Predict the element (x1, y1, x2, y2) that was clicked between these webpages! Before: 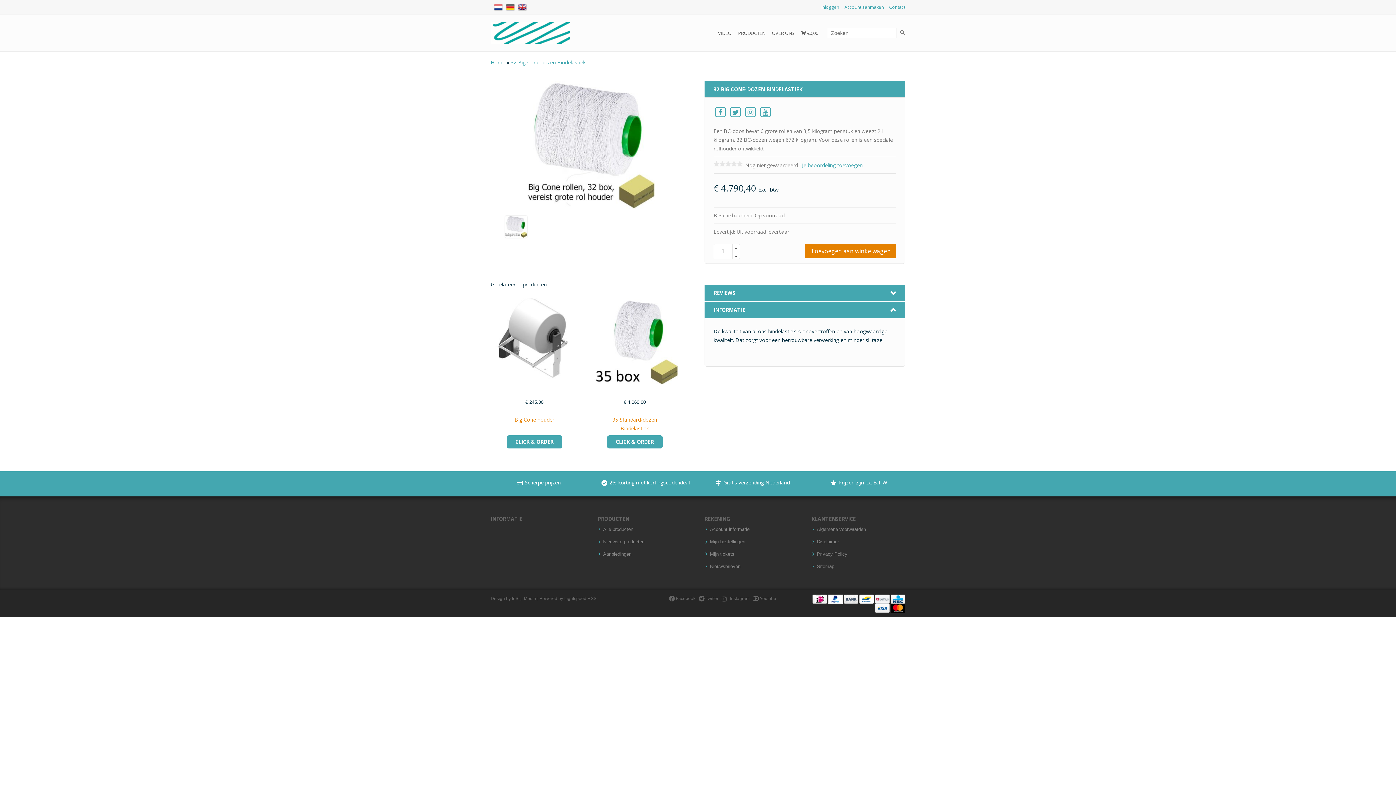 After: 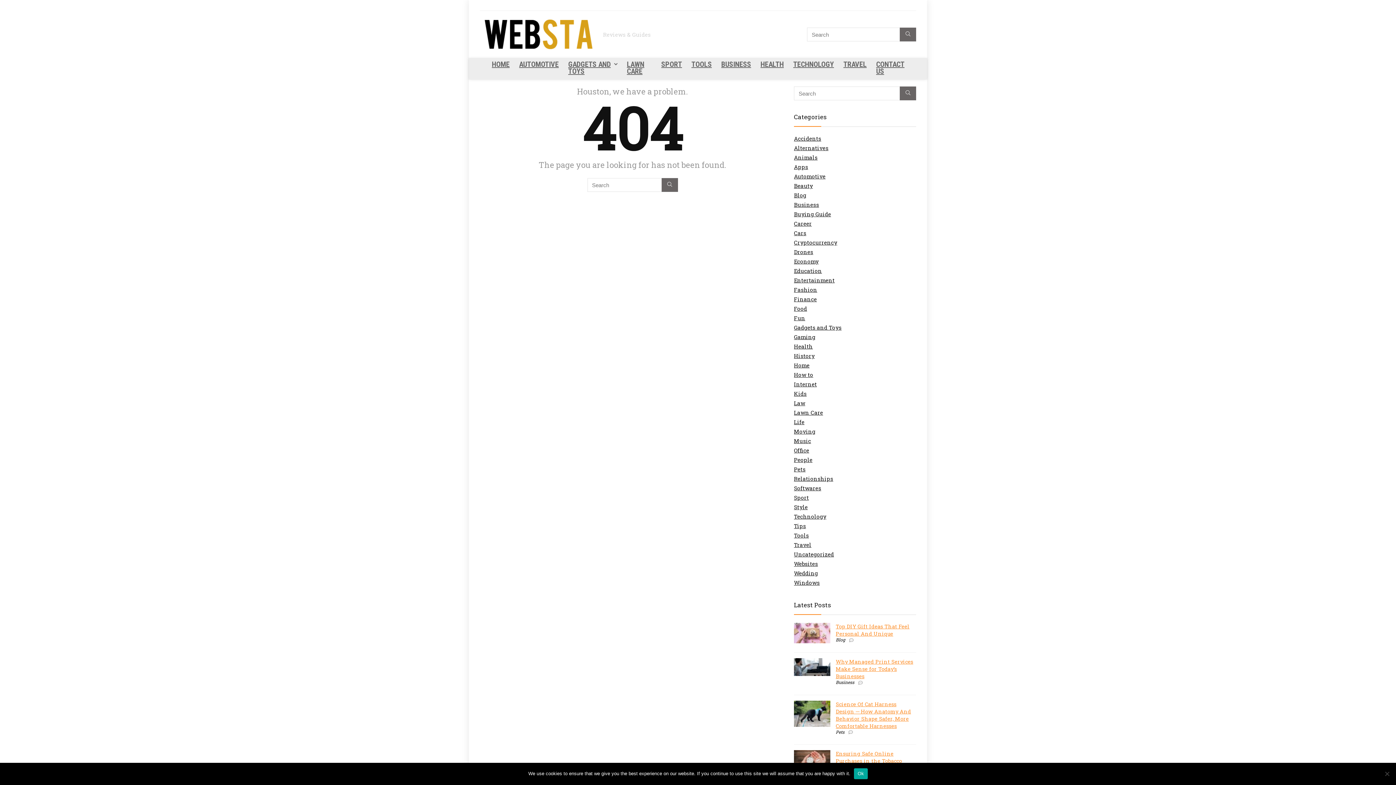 Action: label:  Instagram bbox: (719, 596, 749, 601)